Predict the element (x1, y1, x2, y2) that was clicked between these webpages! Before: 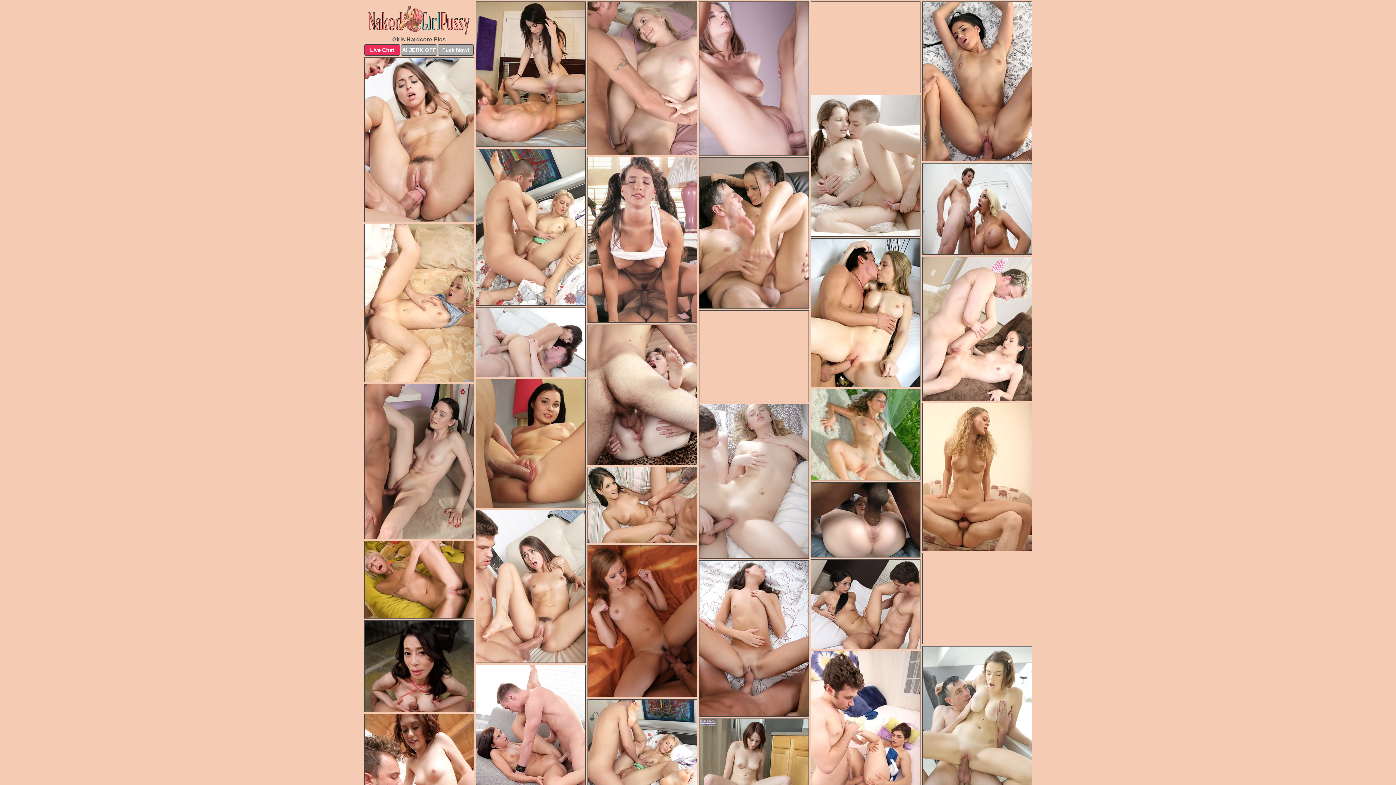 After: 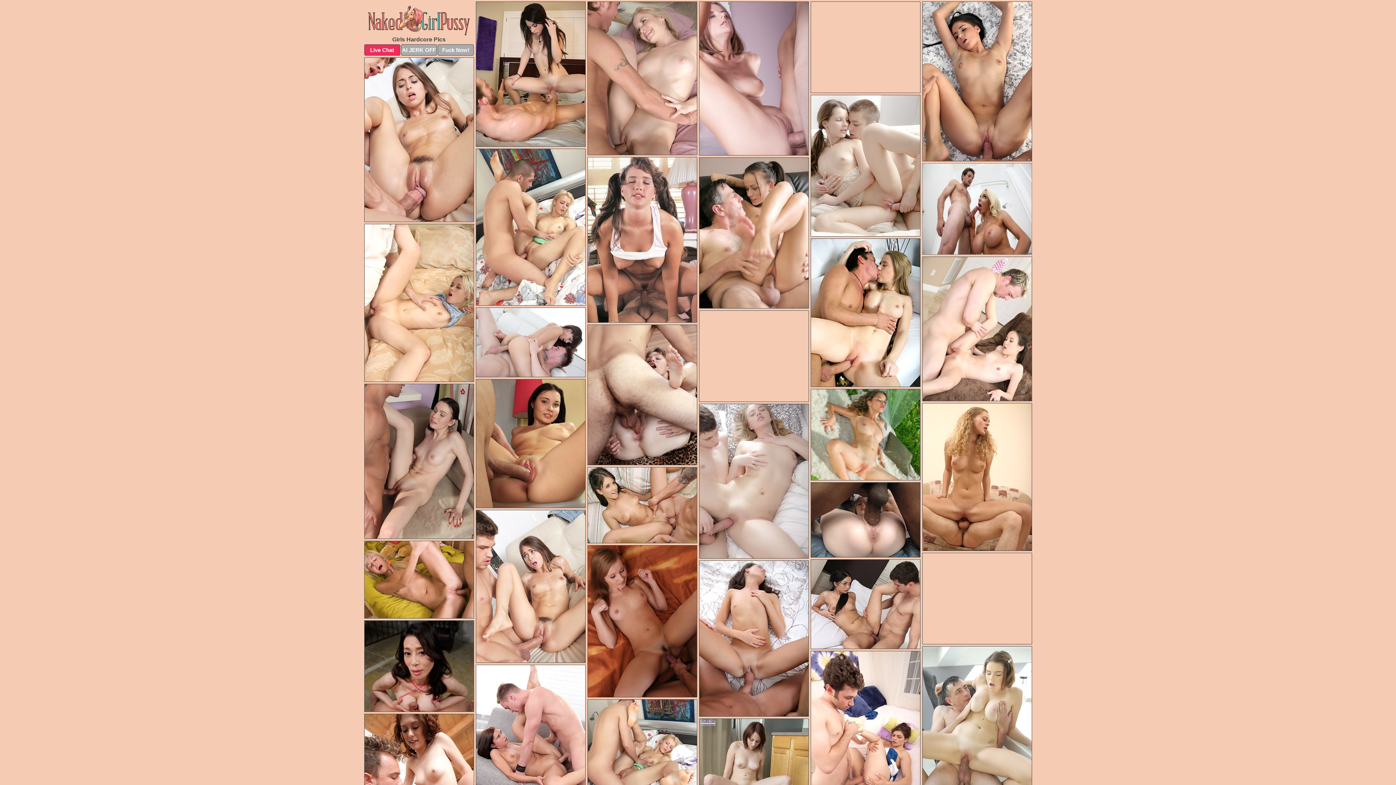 Action: label: Porn Photos bbox: (922, 163, 1031, 259)